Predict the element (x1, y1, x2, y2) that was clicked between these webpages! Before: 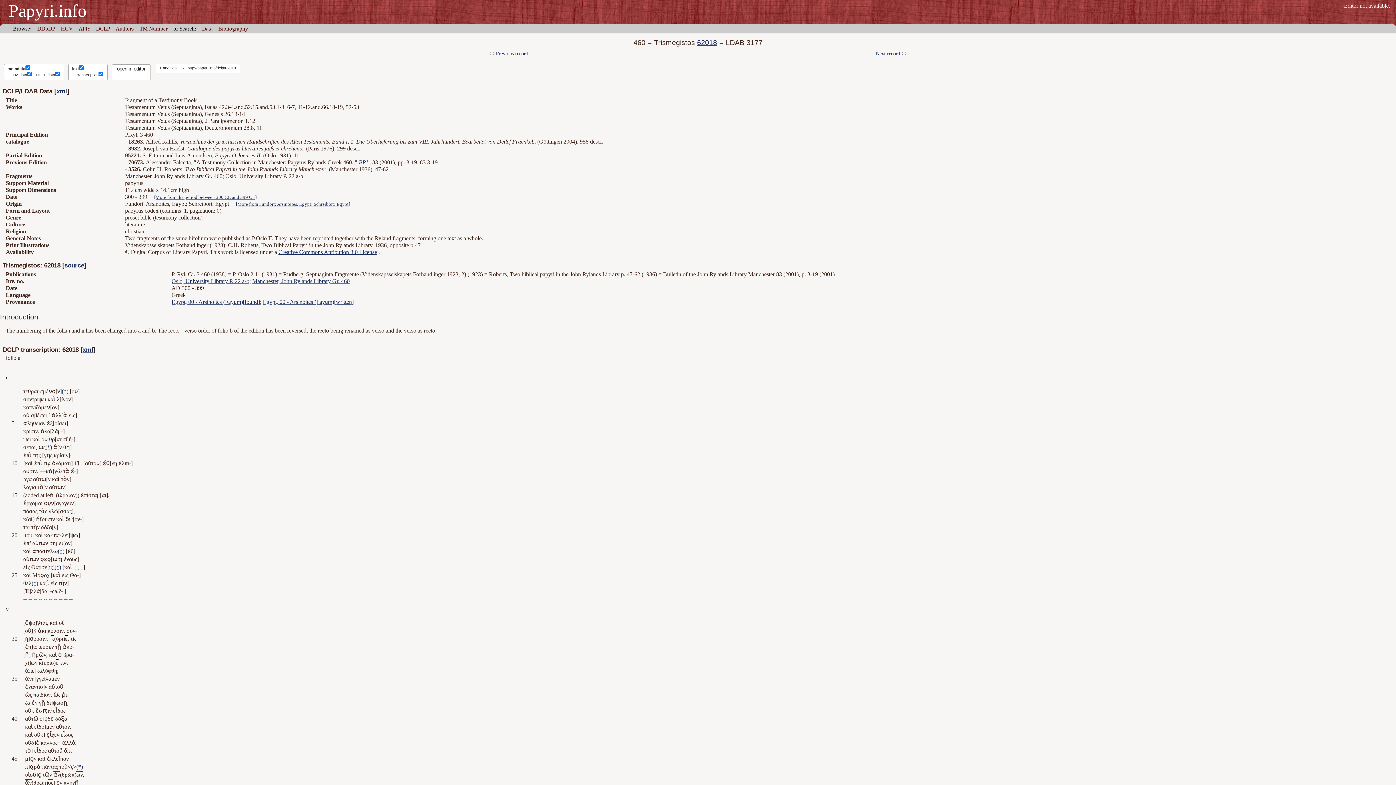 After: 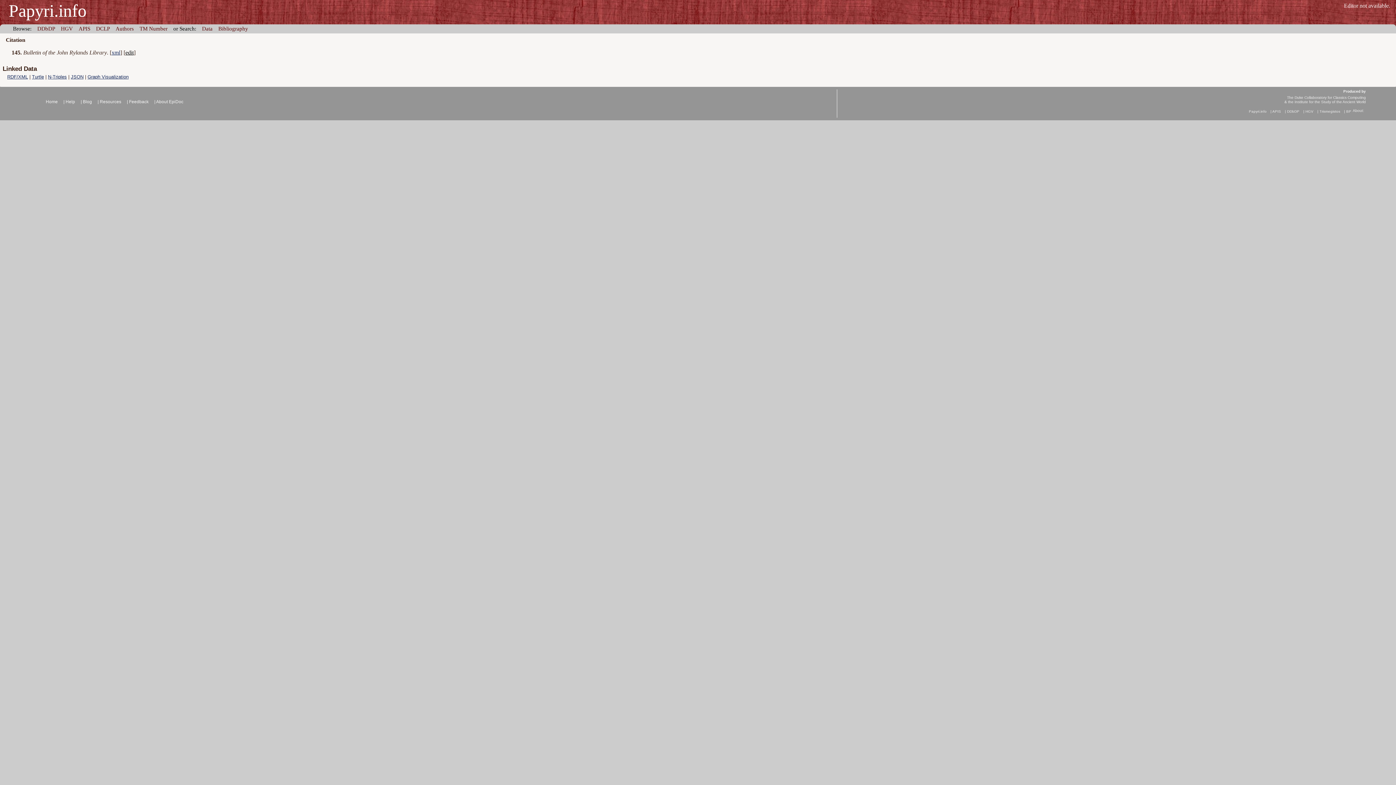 Action: label: BRL bbox: (358, 159, 369, 165)